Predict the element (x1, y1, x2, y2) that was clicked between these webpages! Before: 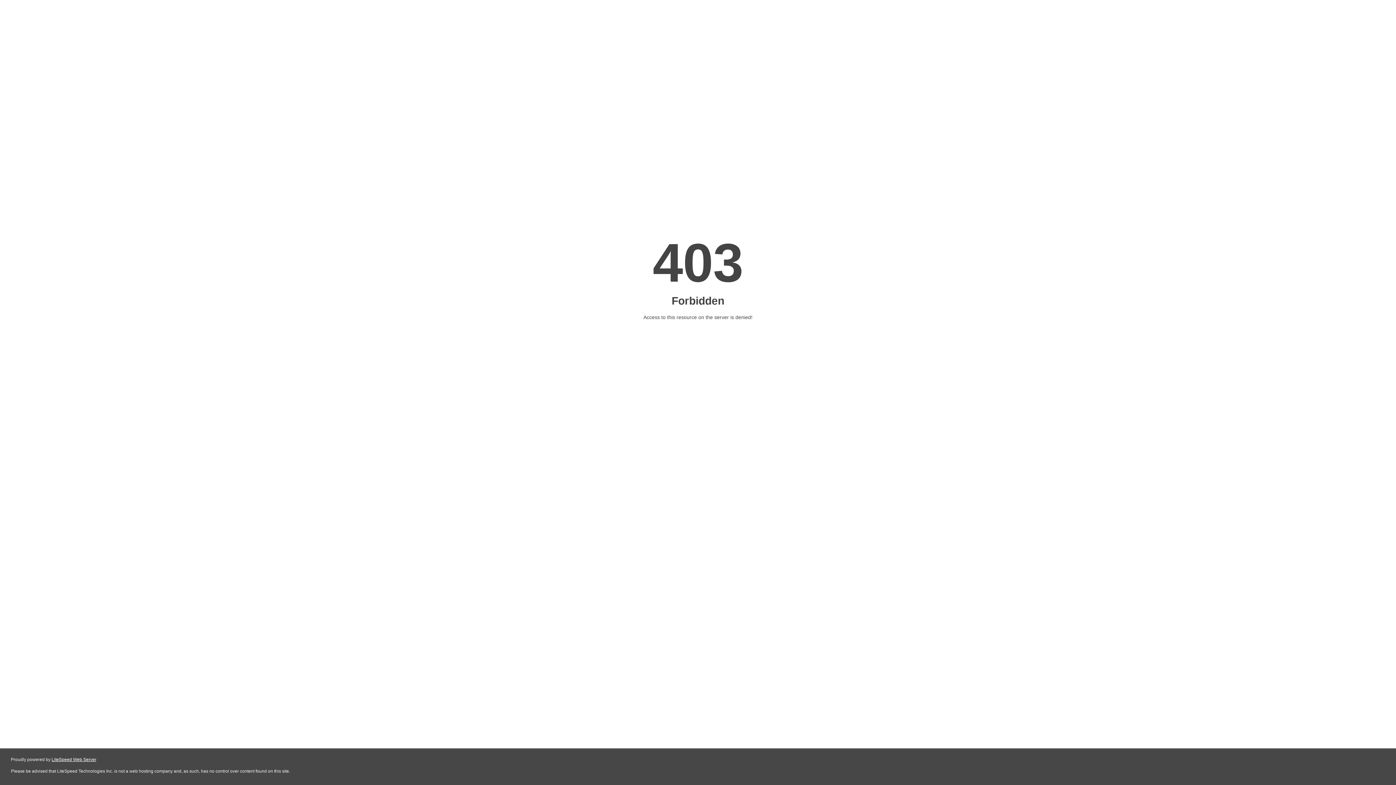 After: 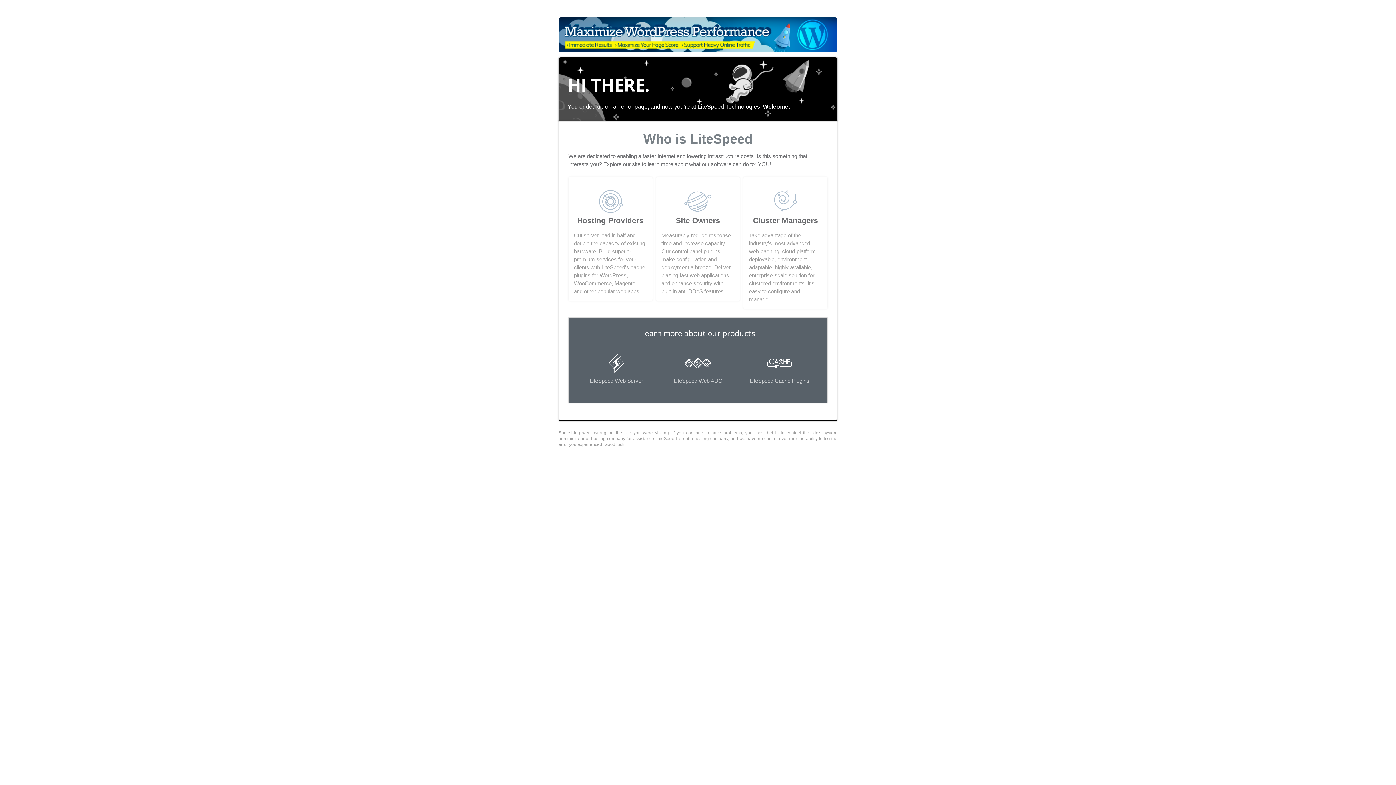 Action: bbox: (51, 757, 96, 762) label: LiteSpeed Web Server